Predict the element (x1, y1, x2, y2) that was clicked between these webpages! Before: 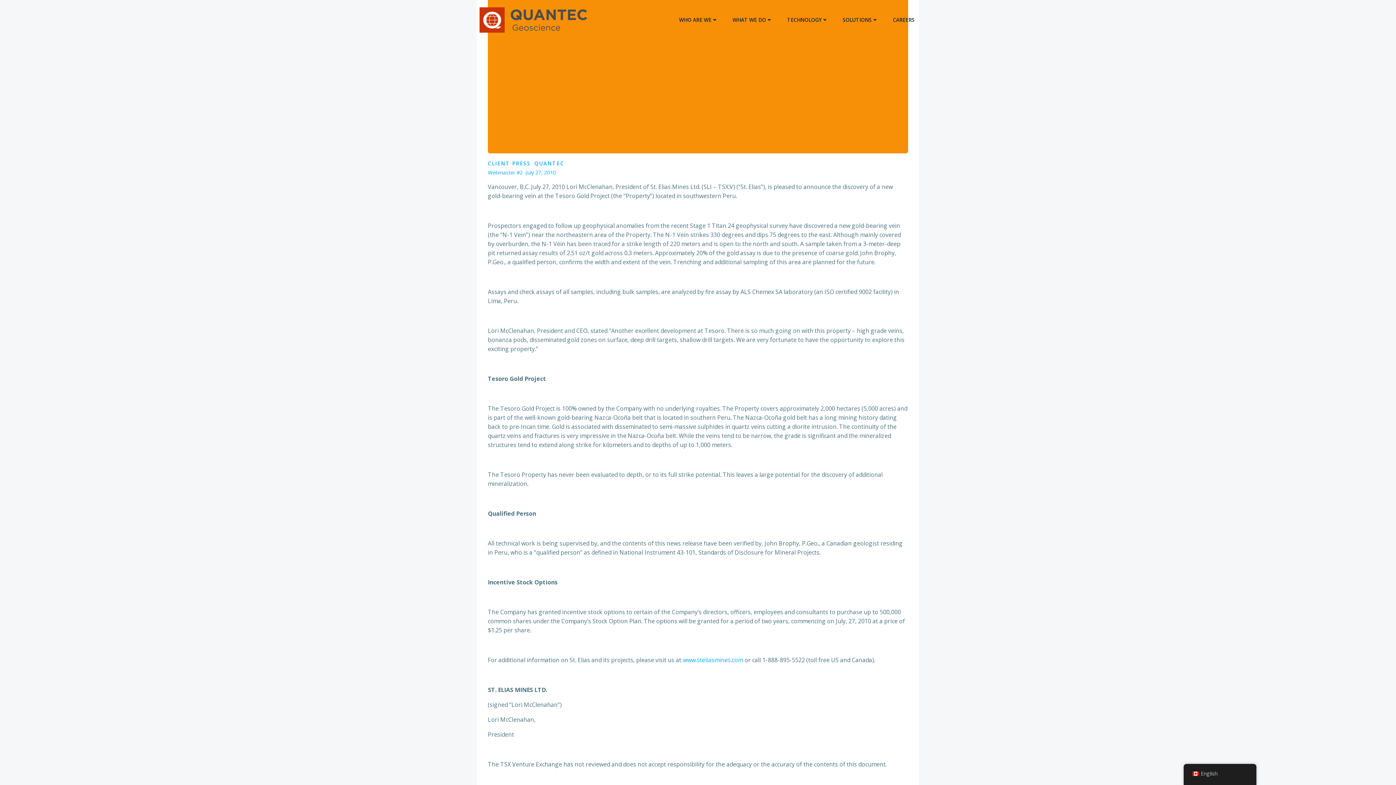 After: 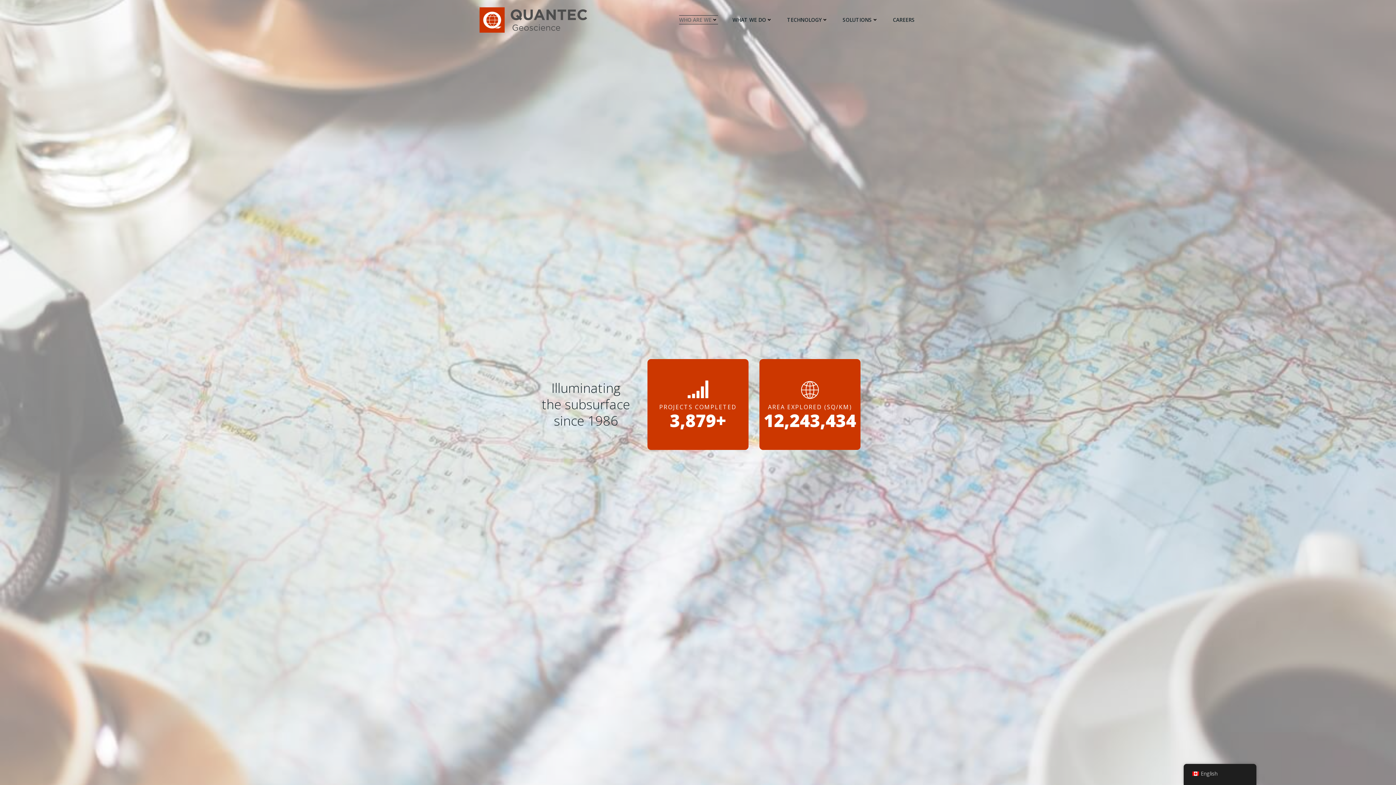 Action: label: WHO ARE WE bbox: (679, 16, 718, 23)